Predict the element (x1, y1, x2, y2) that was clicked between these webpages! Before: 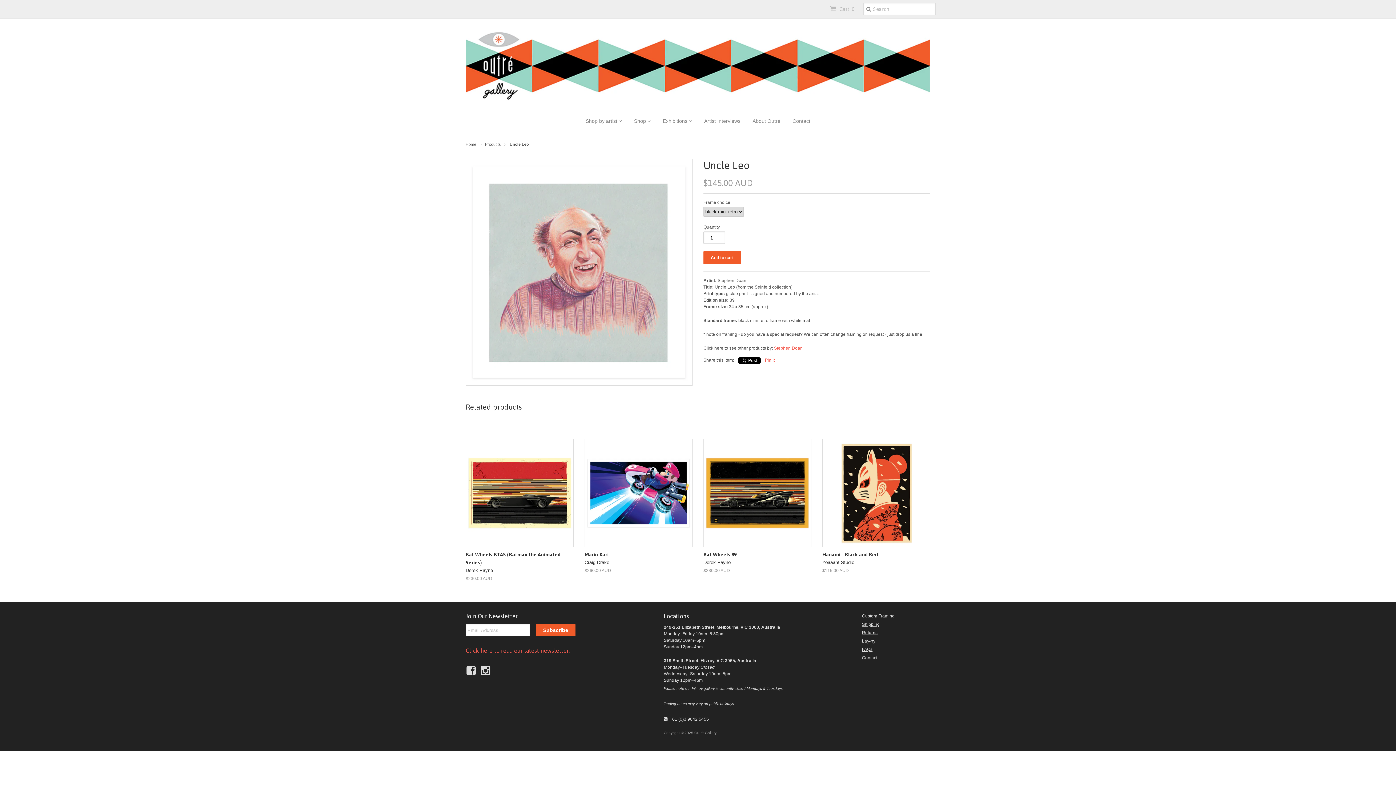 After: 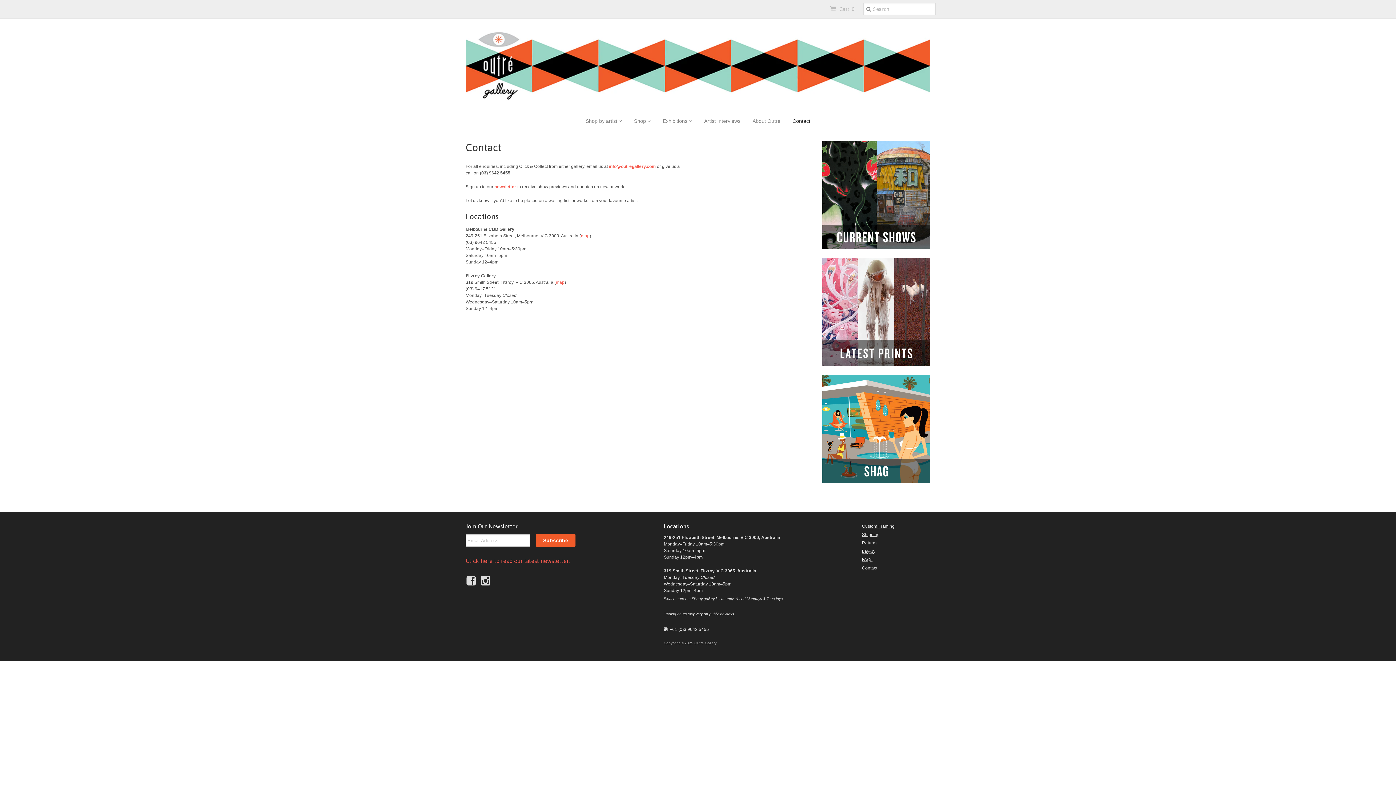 Action: bbox: (862, 655, 877, 660) label: Contact